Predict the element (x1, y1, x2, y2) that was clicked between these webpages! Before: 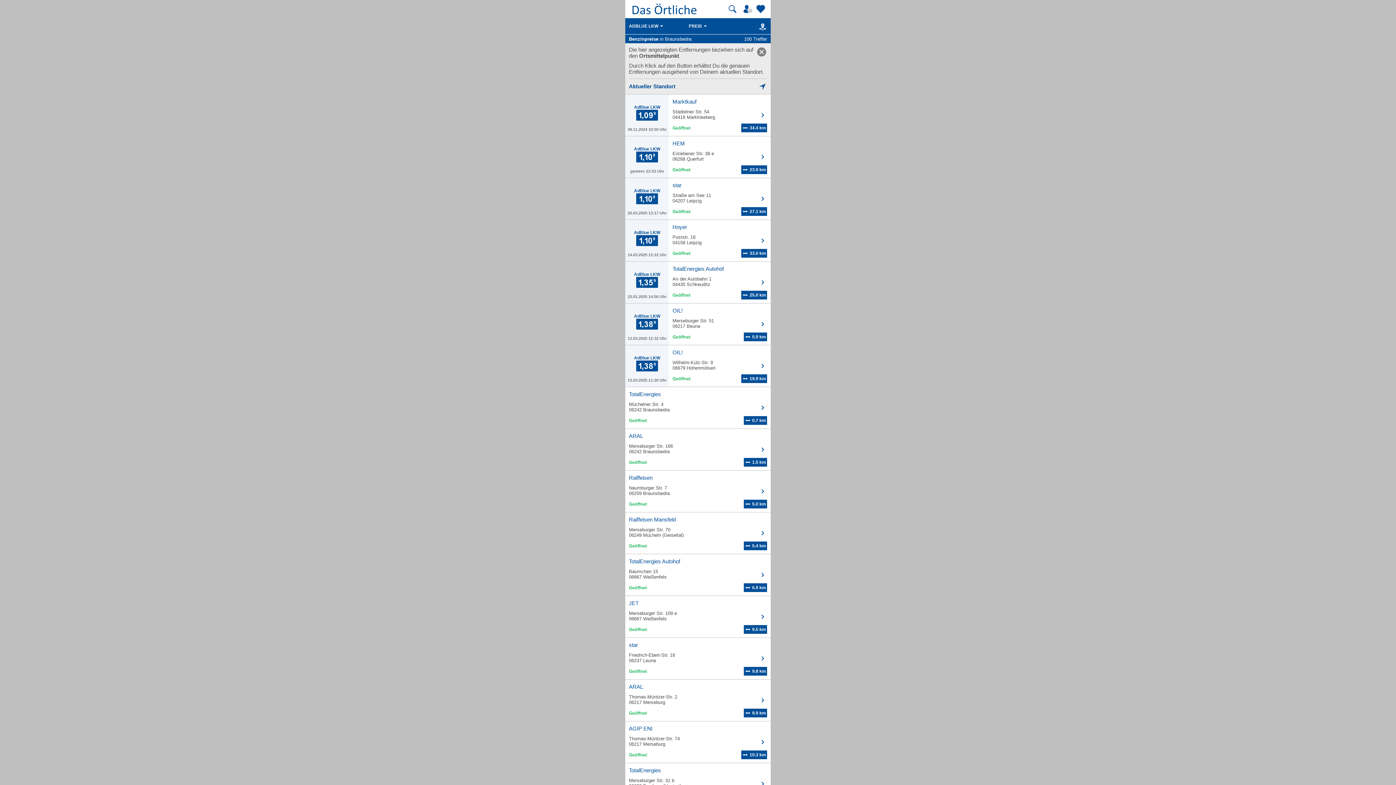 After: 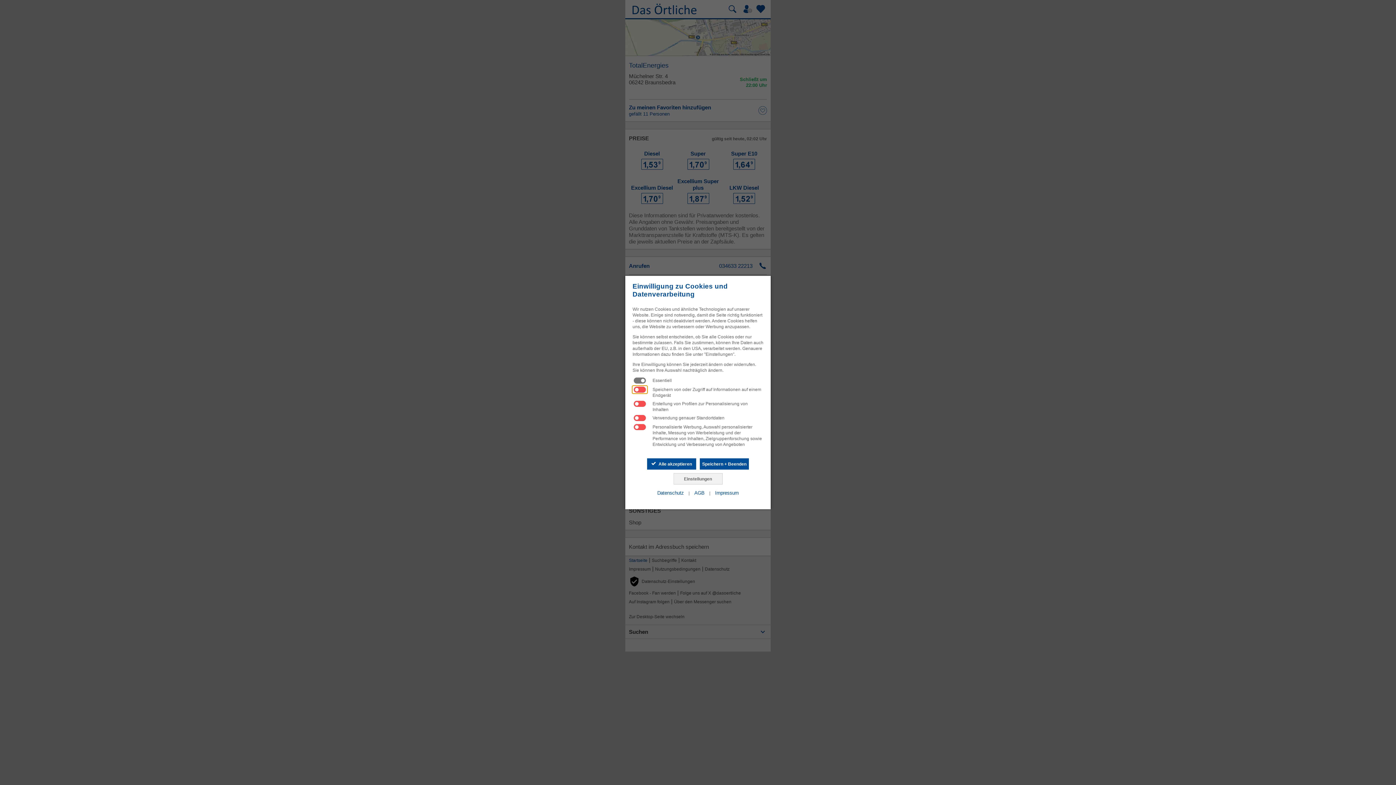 Action: label: TotalEnergies

Müchelner Str. 4
06242 Braunsbedra

	0.7 km bbox: (625, 387, 770, 428)